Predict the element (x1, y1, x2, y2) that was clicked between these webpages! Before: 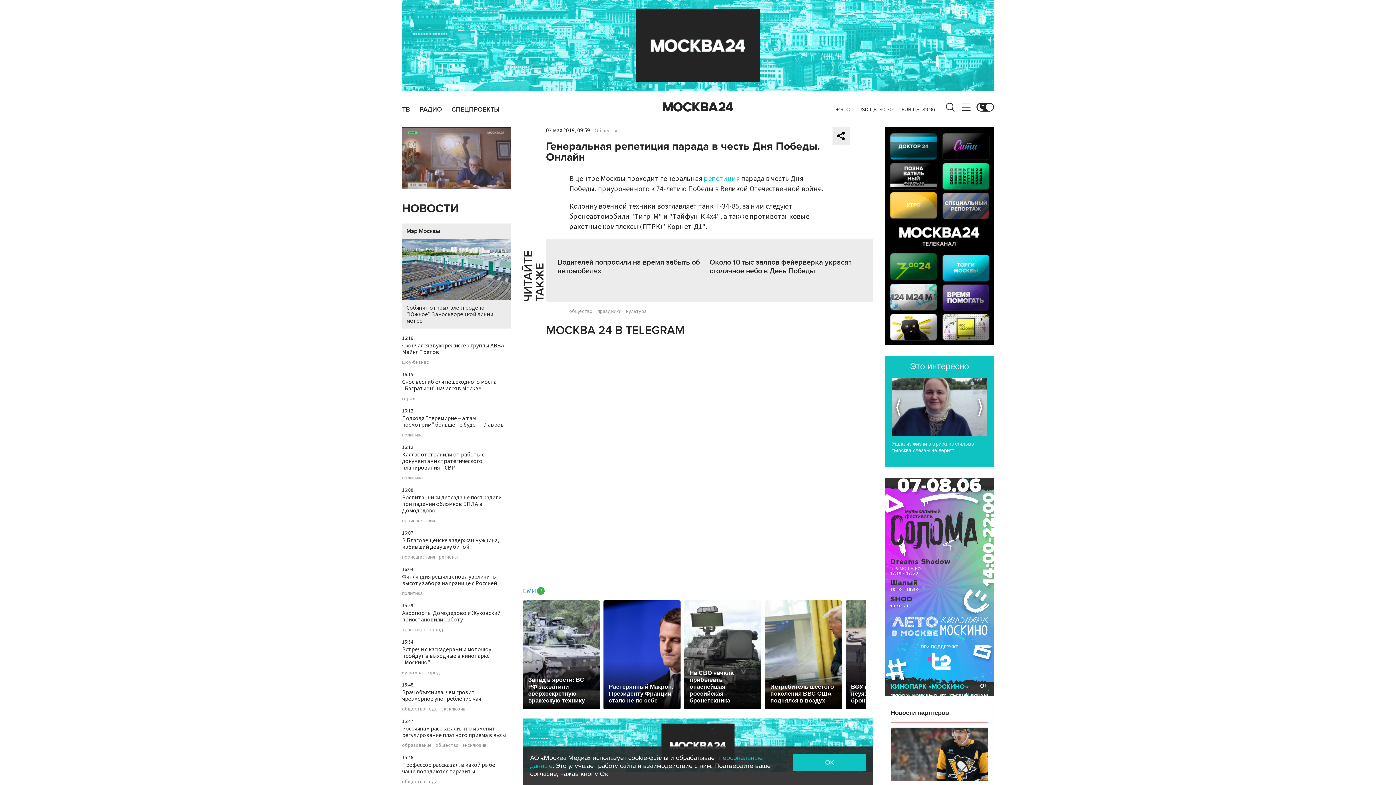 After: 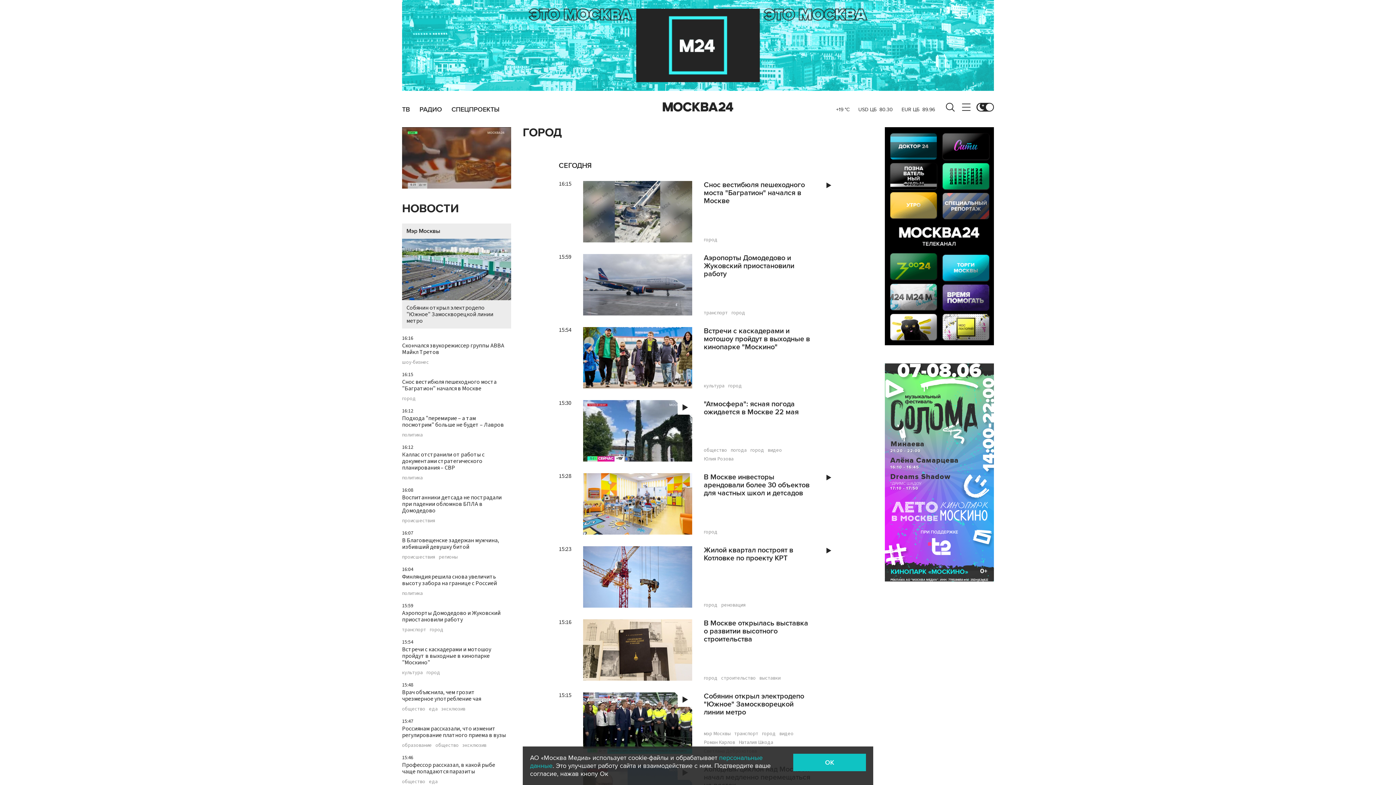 Action: bbox: (402, 396, 416, 401) label: город